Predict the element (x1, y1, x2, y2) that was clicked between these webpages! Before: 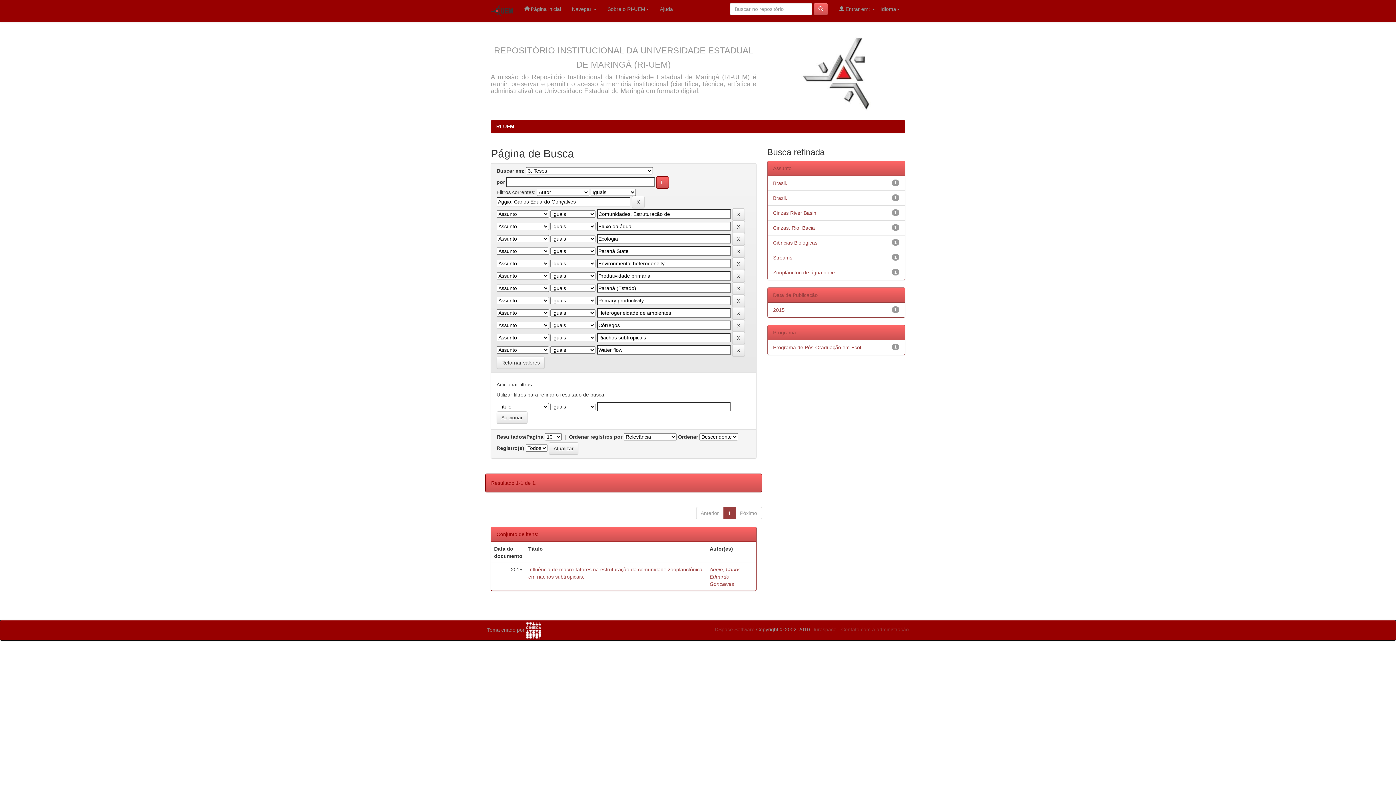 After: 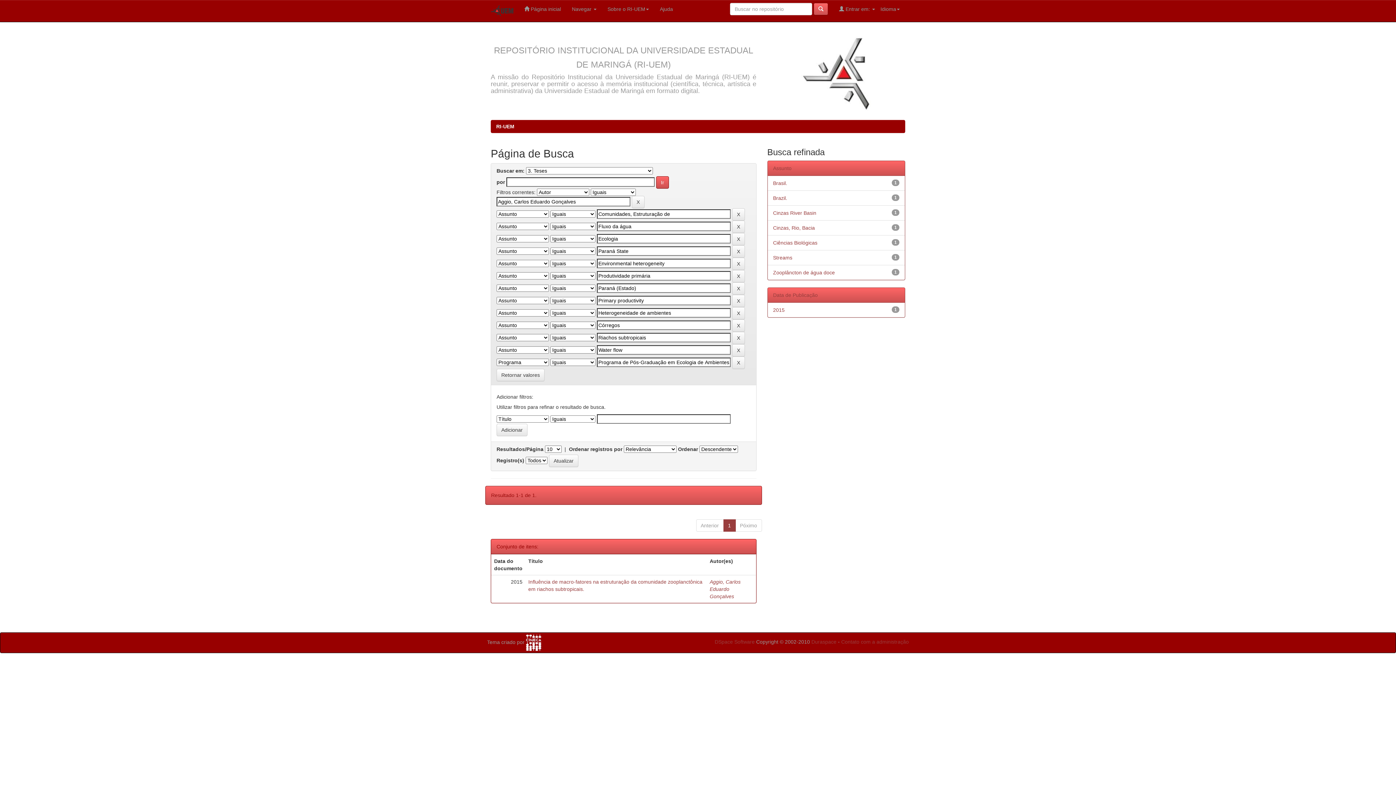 Action: bbox: (773, 344, 865, 350) label: Programa de Pós-Graduação em Ecol...